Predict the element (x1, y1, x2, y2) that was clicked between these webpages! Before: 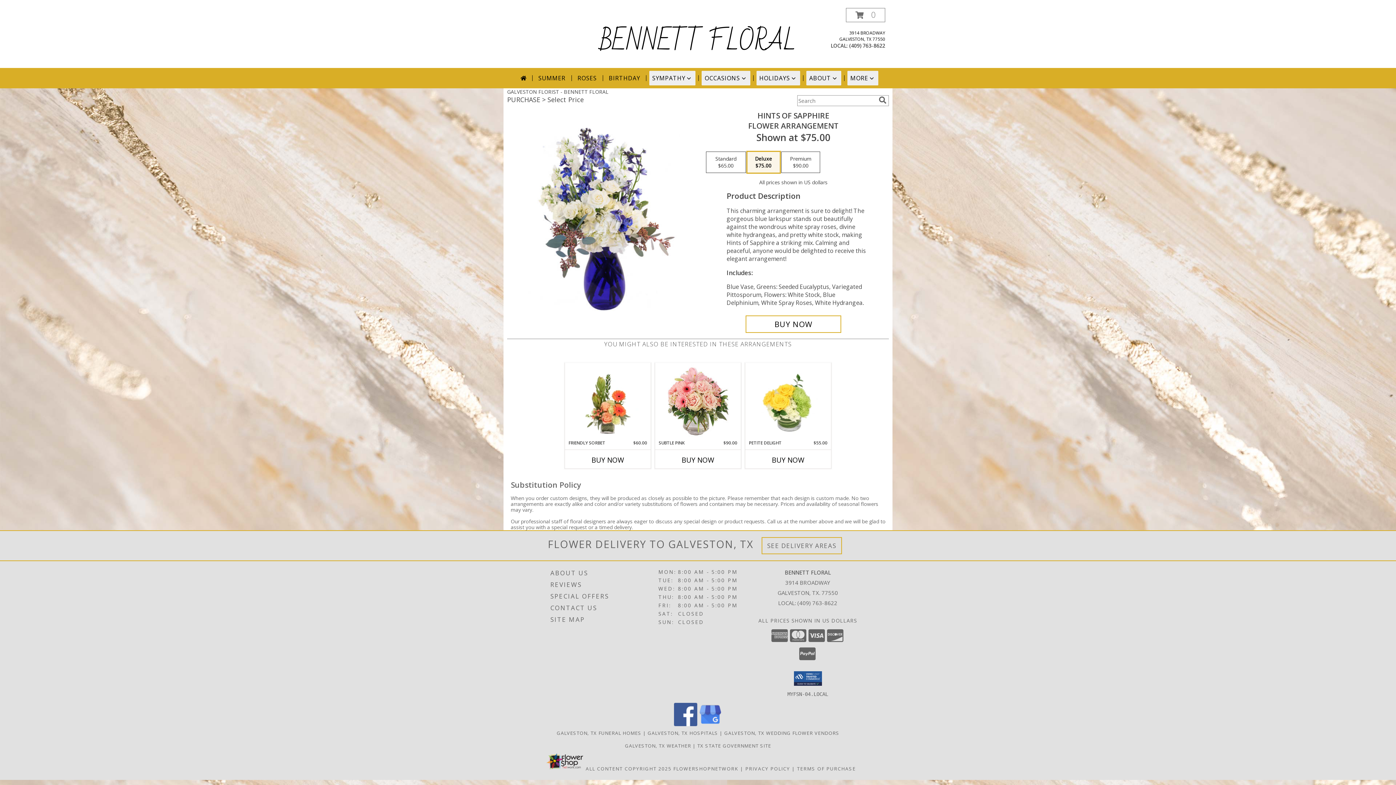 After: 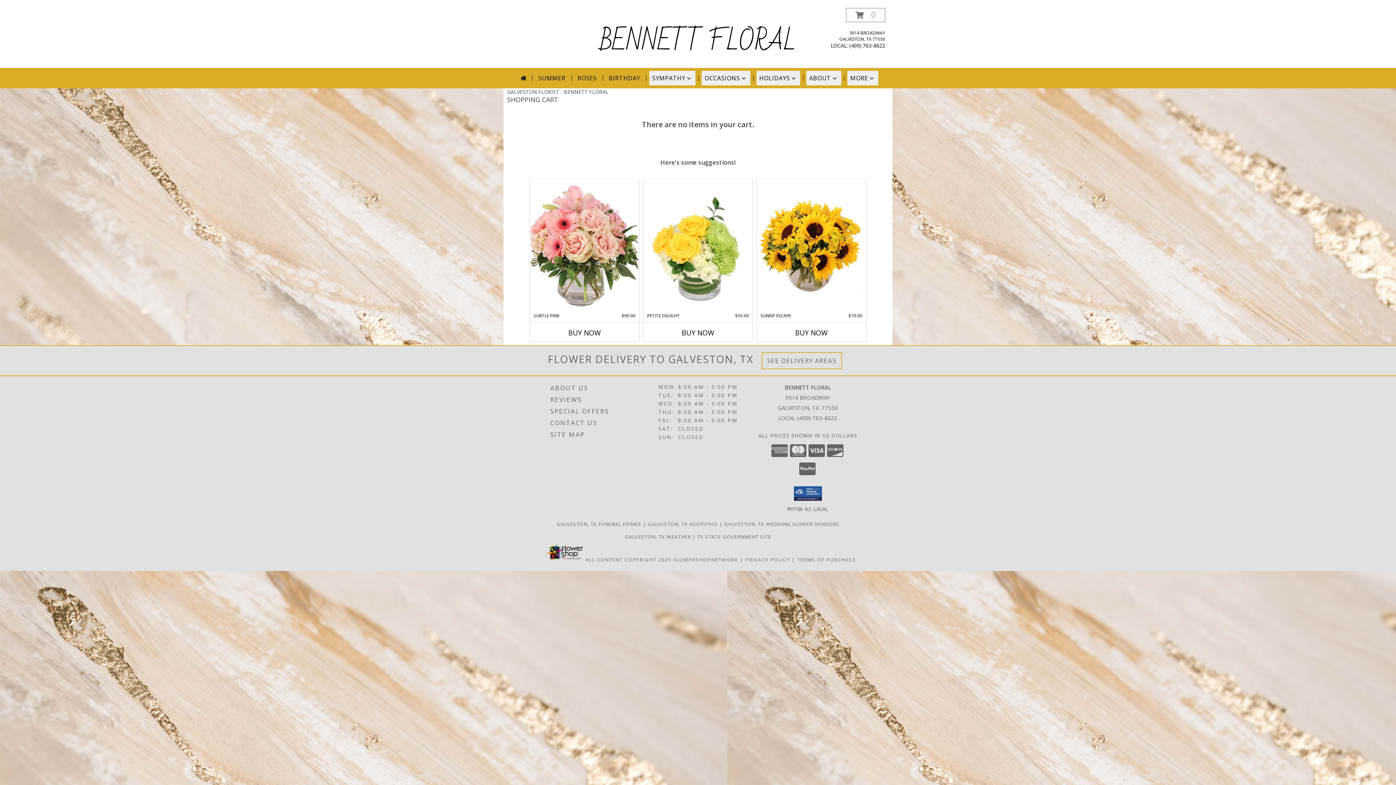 Action: bbox: (846, 8, 885, 22) label: View Items in Cart